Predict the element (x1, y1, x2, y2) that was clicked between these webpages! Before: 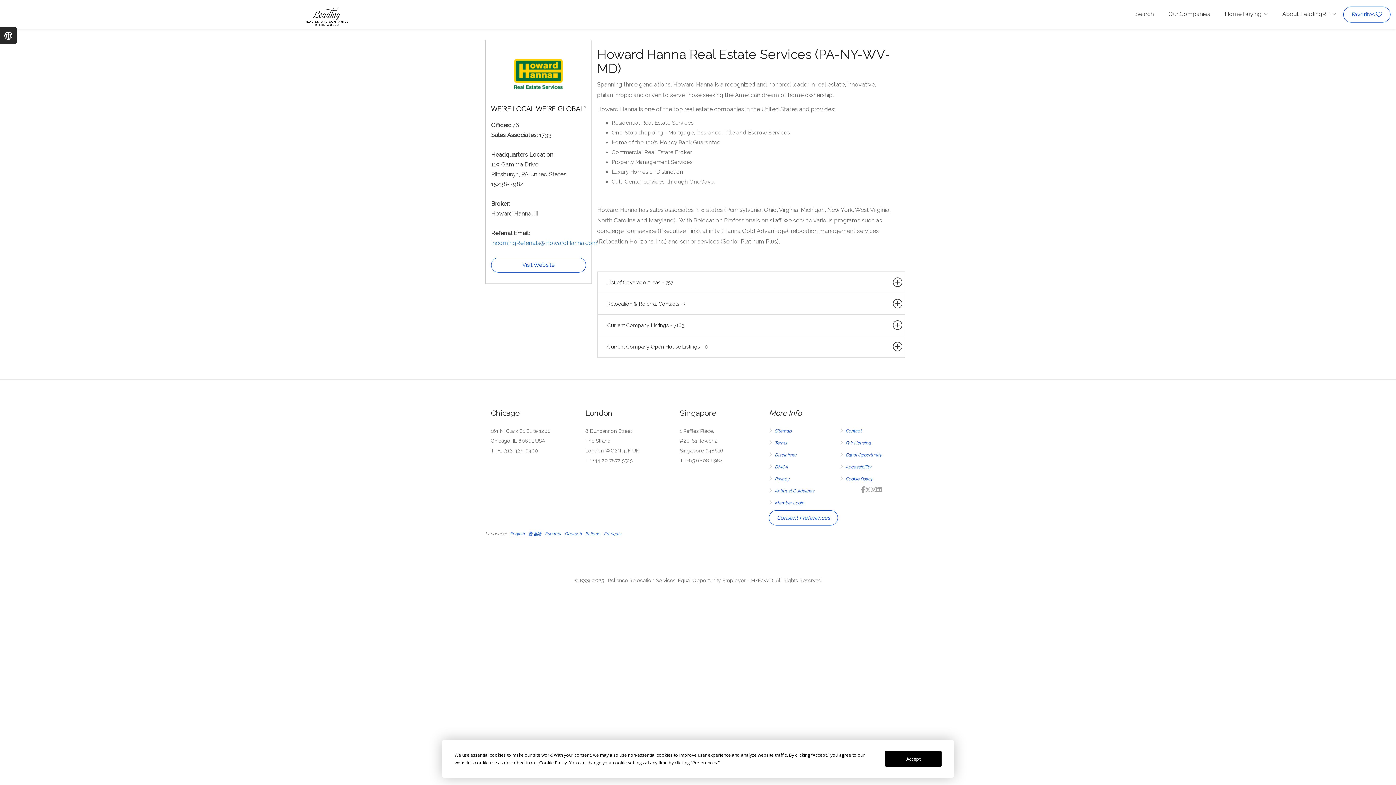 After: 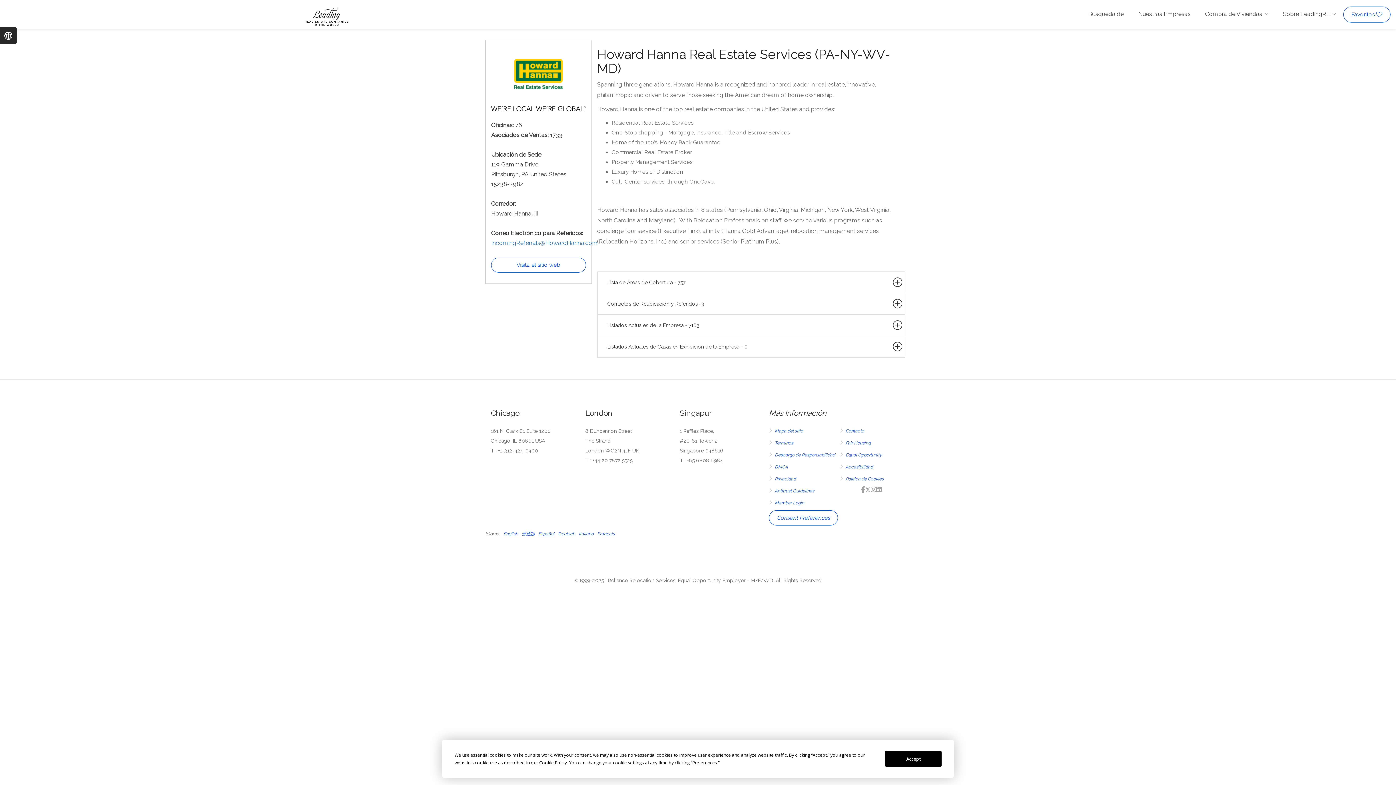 Action: bbox: (545, 531, 561, 536) label: Español